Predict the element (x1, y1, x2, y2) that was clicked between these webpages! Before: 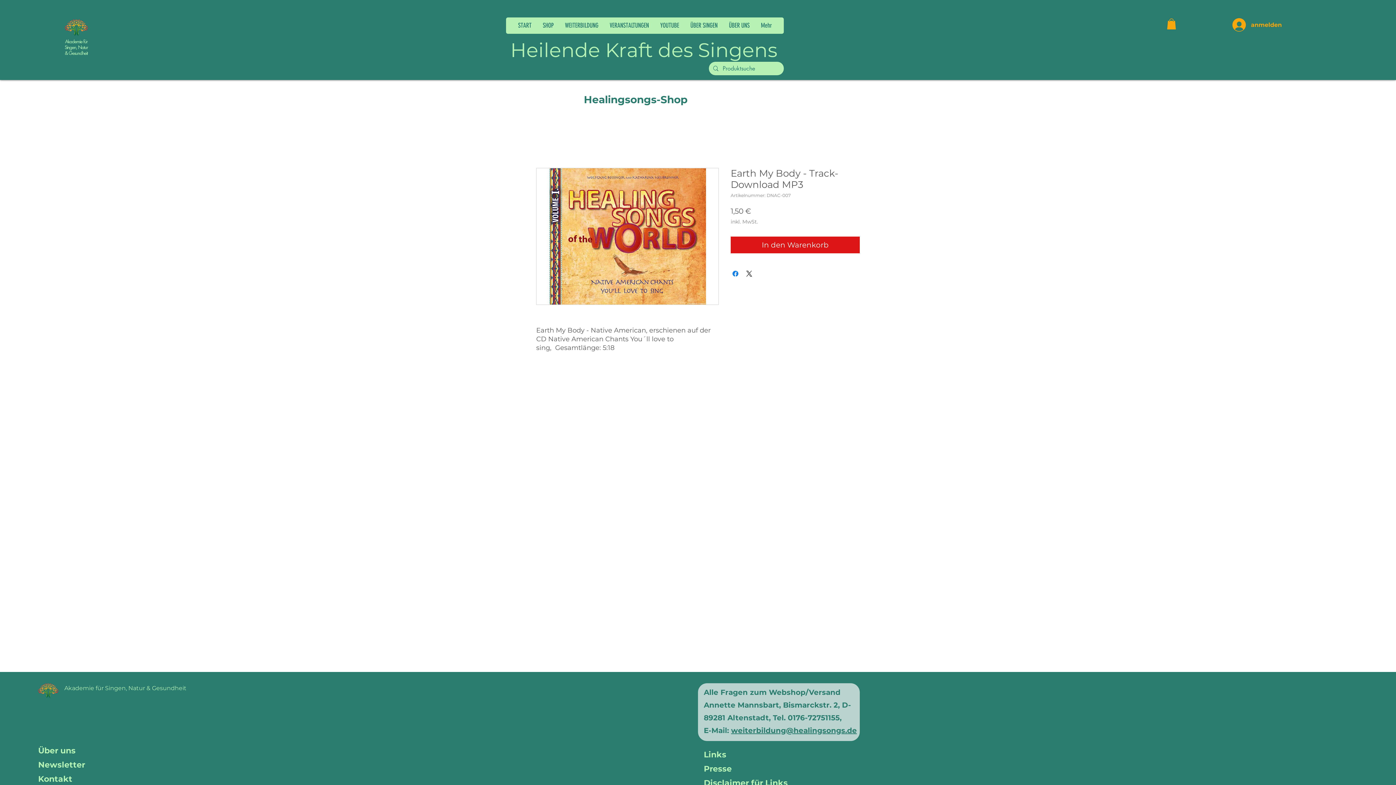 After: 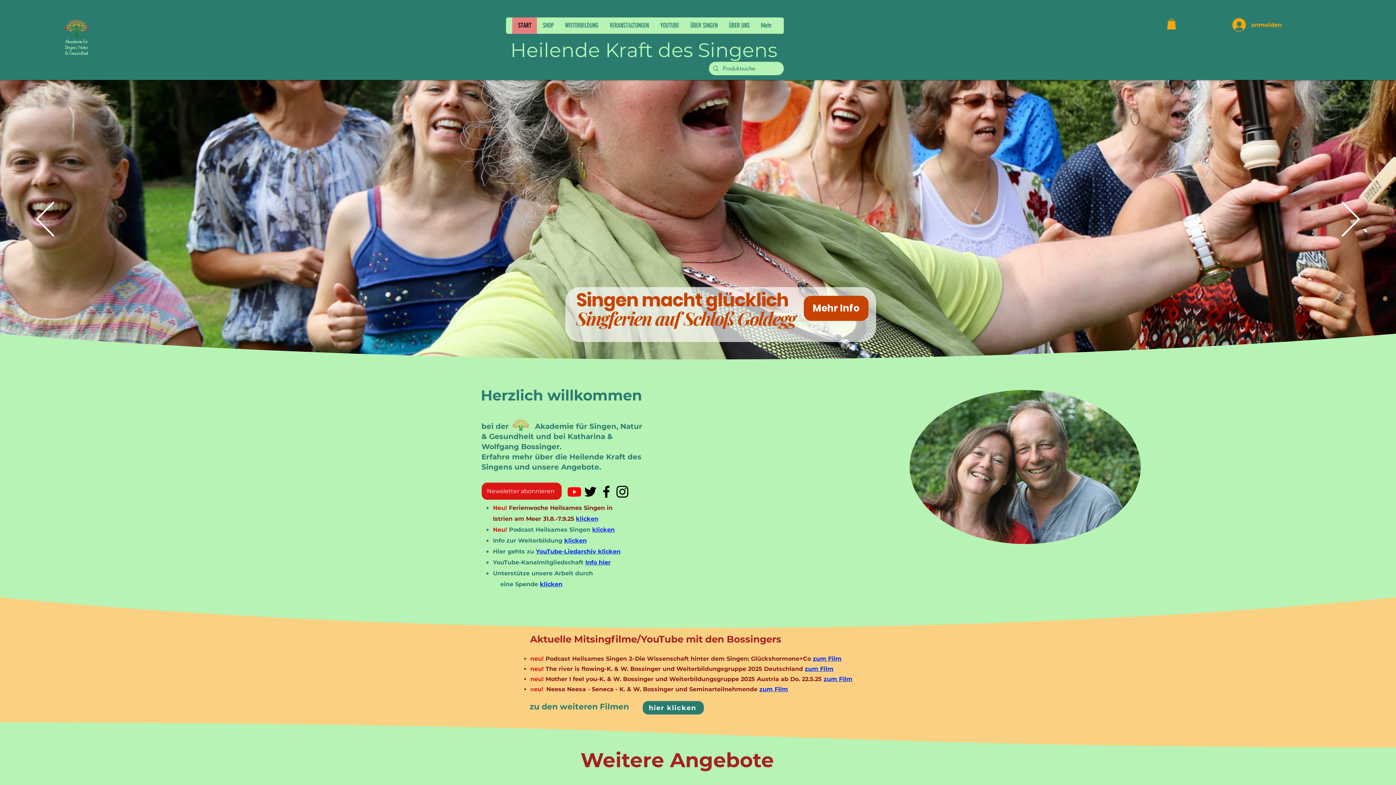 Action: bbox: (64, 685, 186, 692) label: Akademie für Singen, Natur & Gesundheit